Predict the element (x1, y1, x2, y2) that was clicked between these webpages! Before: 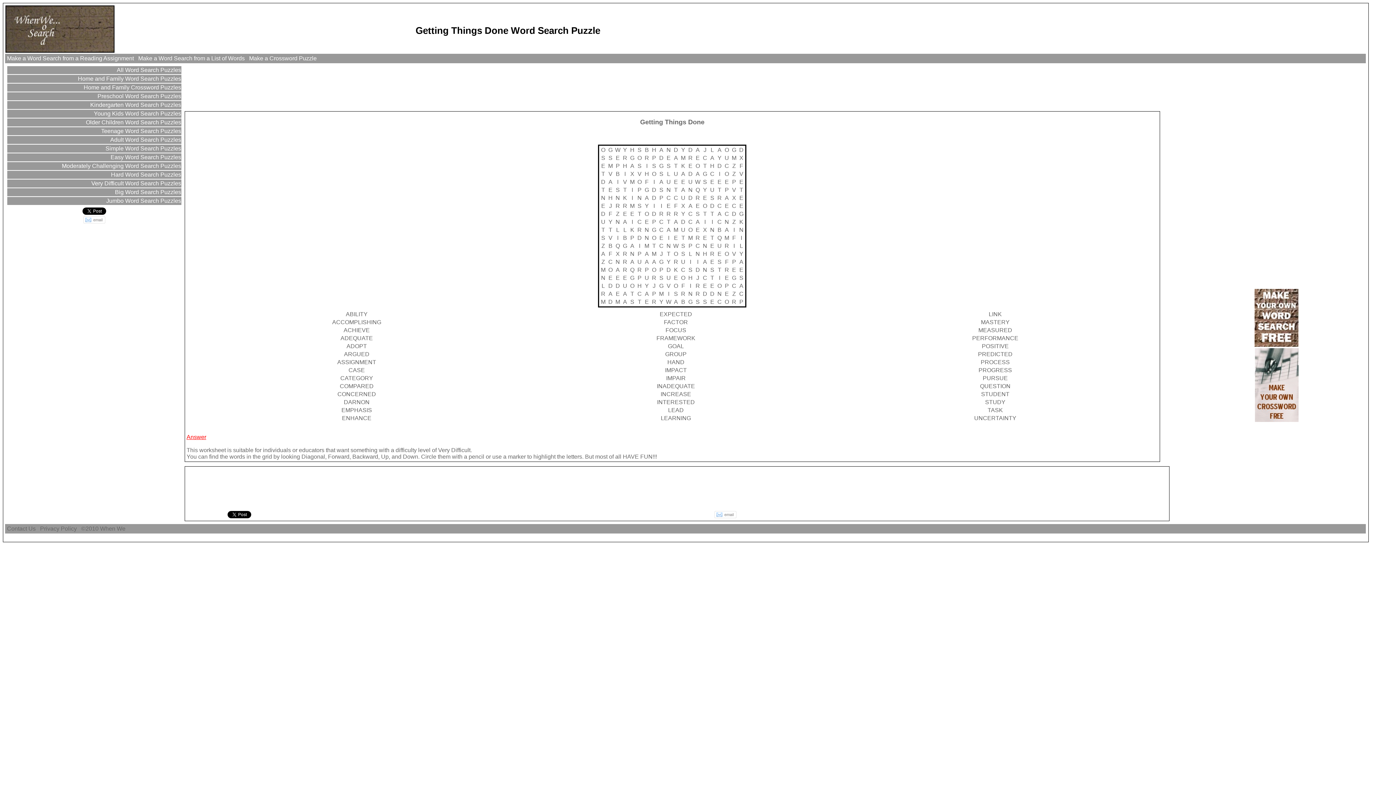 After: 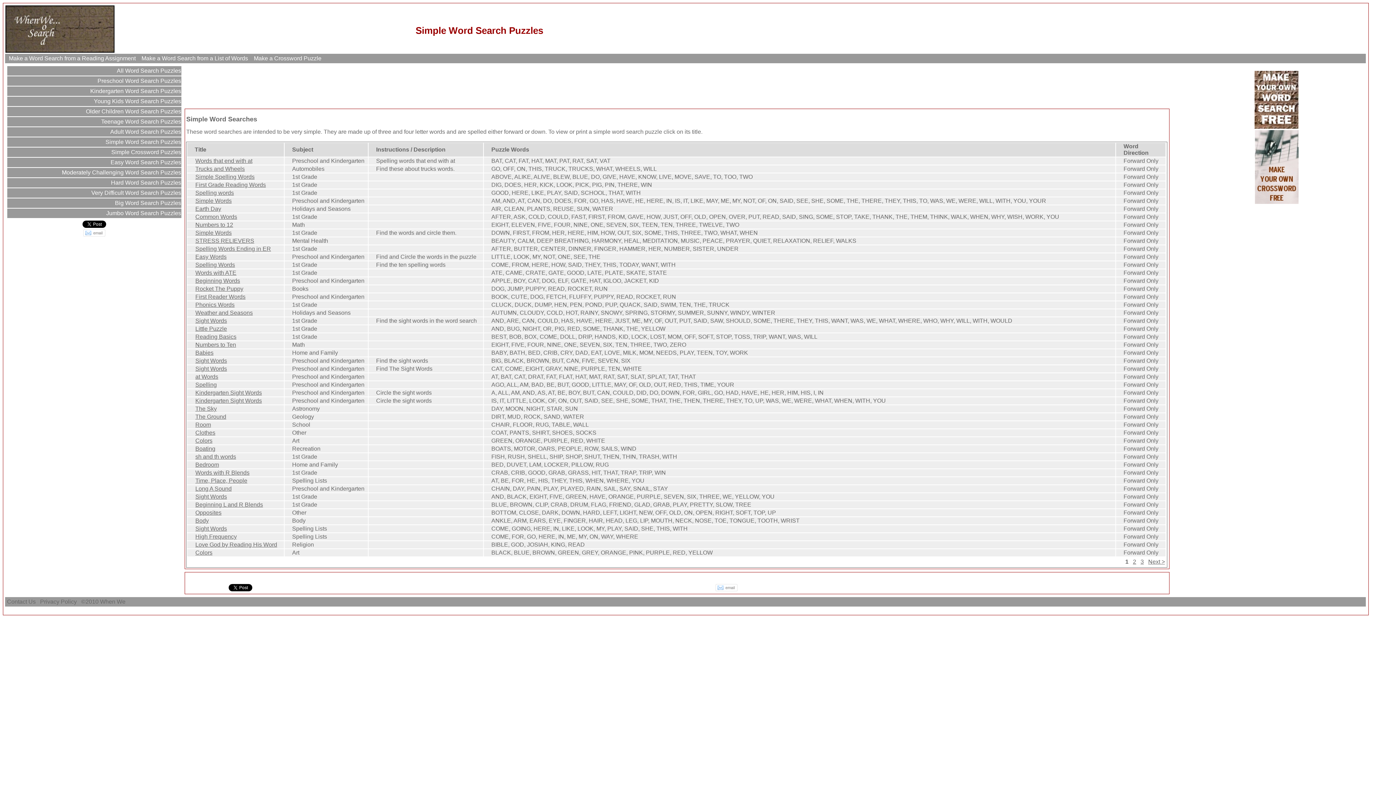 Action: bbox: (104, 145, 181, 152) label:  Simple Word Search Puzzles